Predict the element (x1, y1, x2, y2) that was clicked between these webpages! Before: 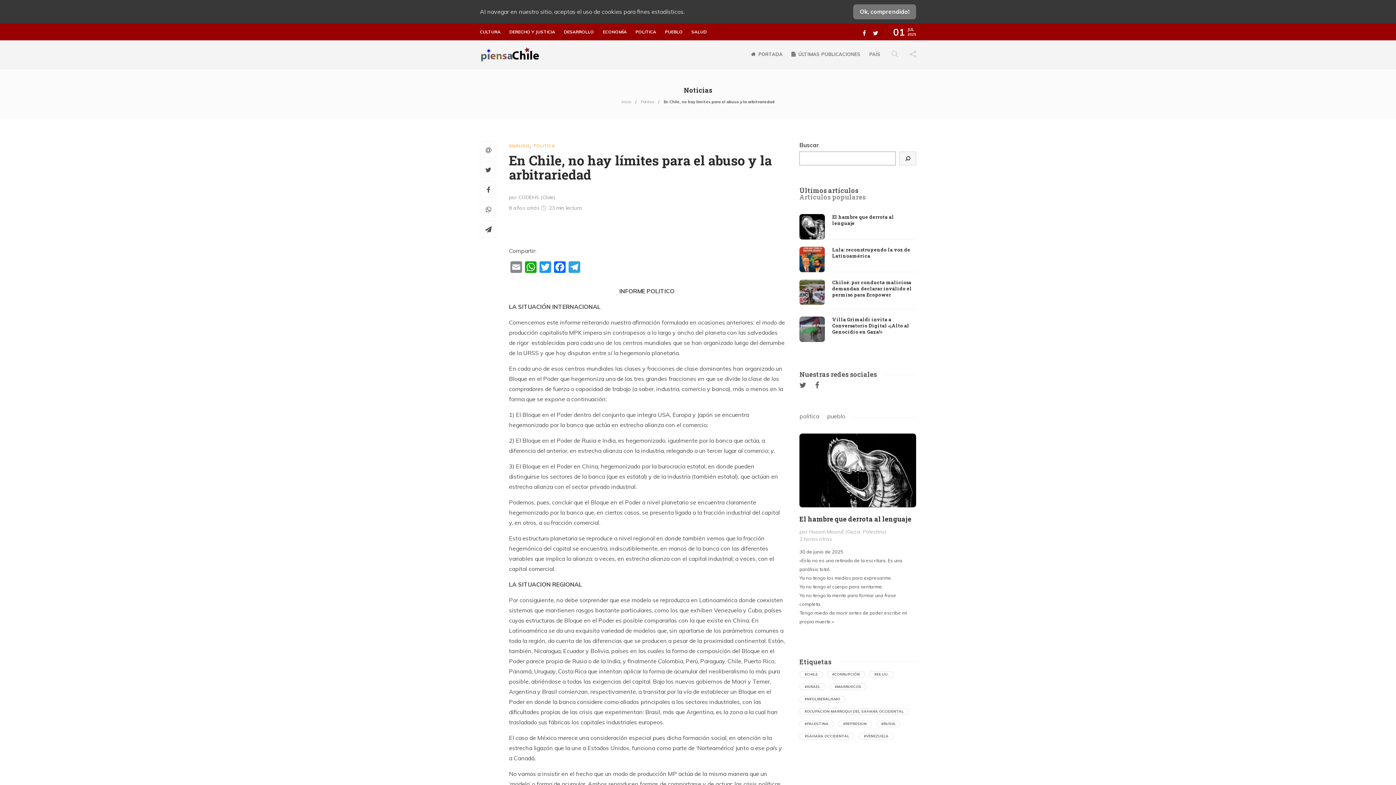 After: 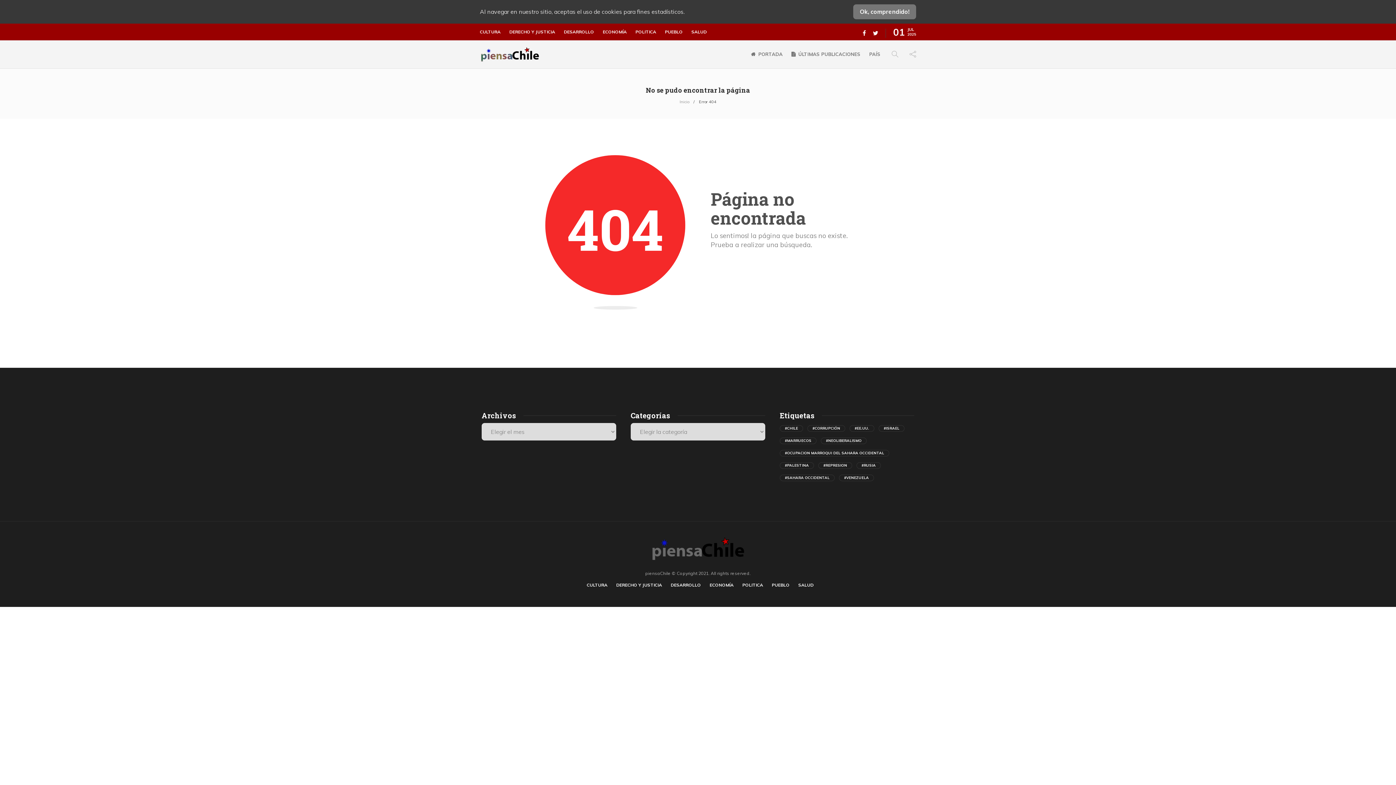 Action: bbox: (509, 280, 785, 280)